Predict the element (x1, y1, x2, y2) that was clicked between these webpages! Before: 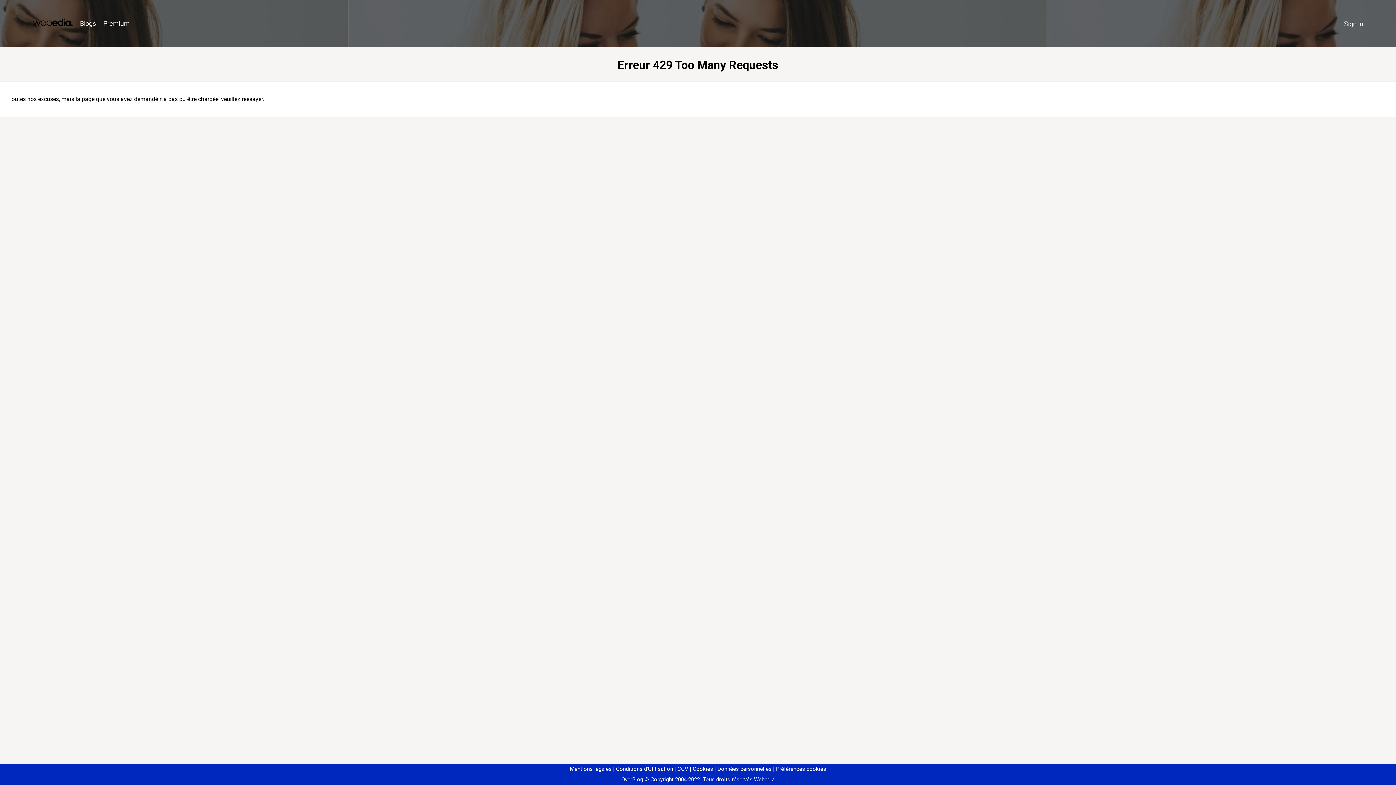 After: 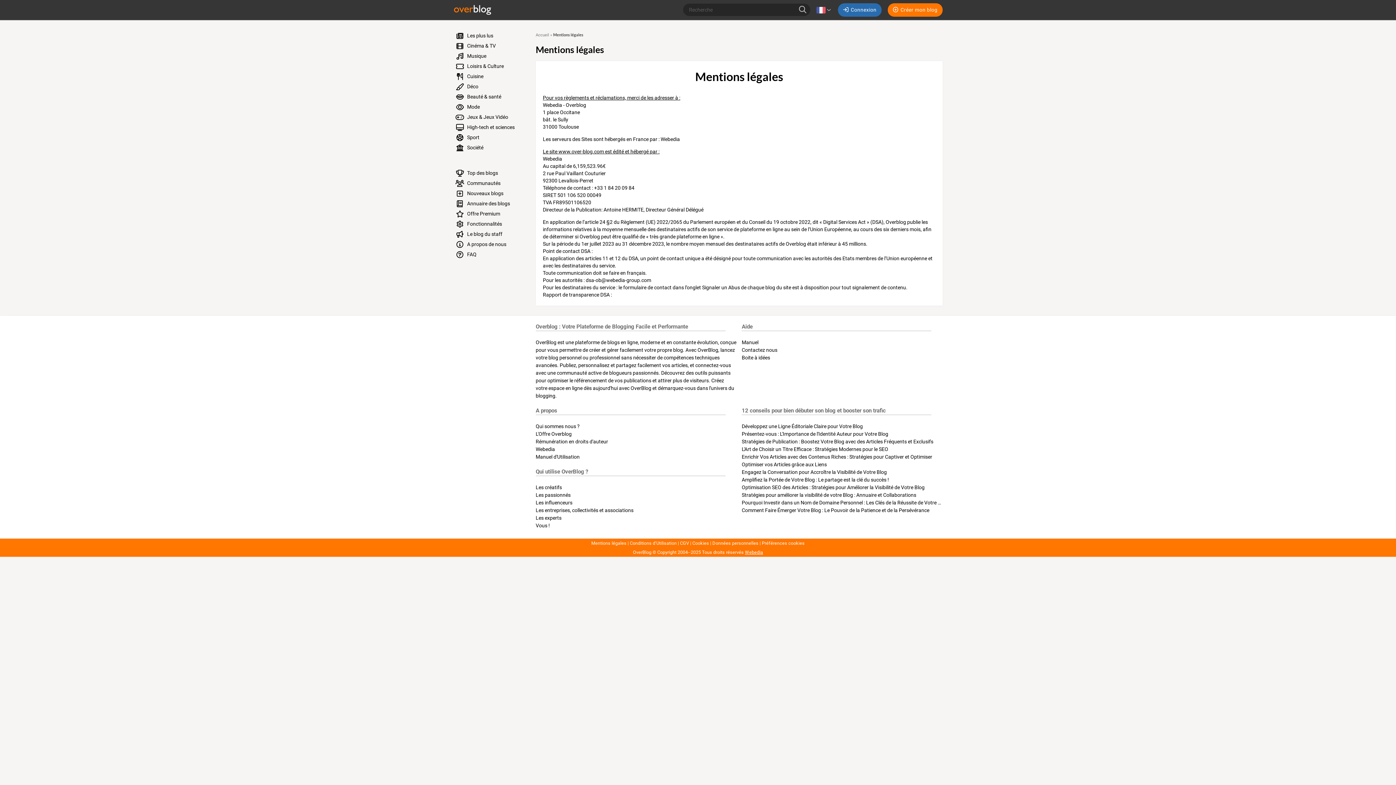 Action: bbox: (570, 766, 611, 772) label: Mentions légales